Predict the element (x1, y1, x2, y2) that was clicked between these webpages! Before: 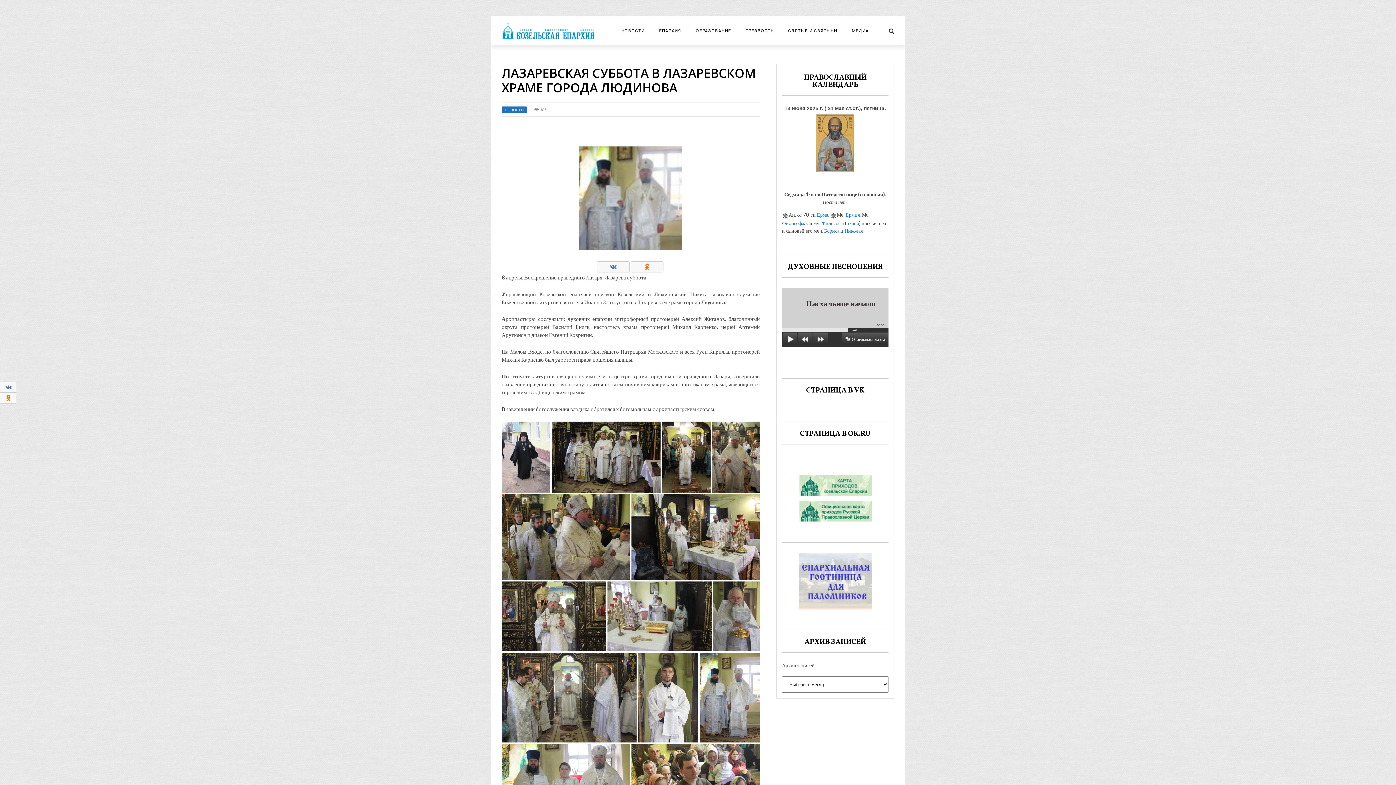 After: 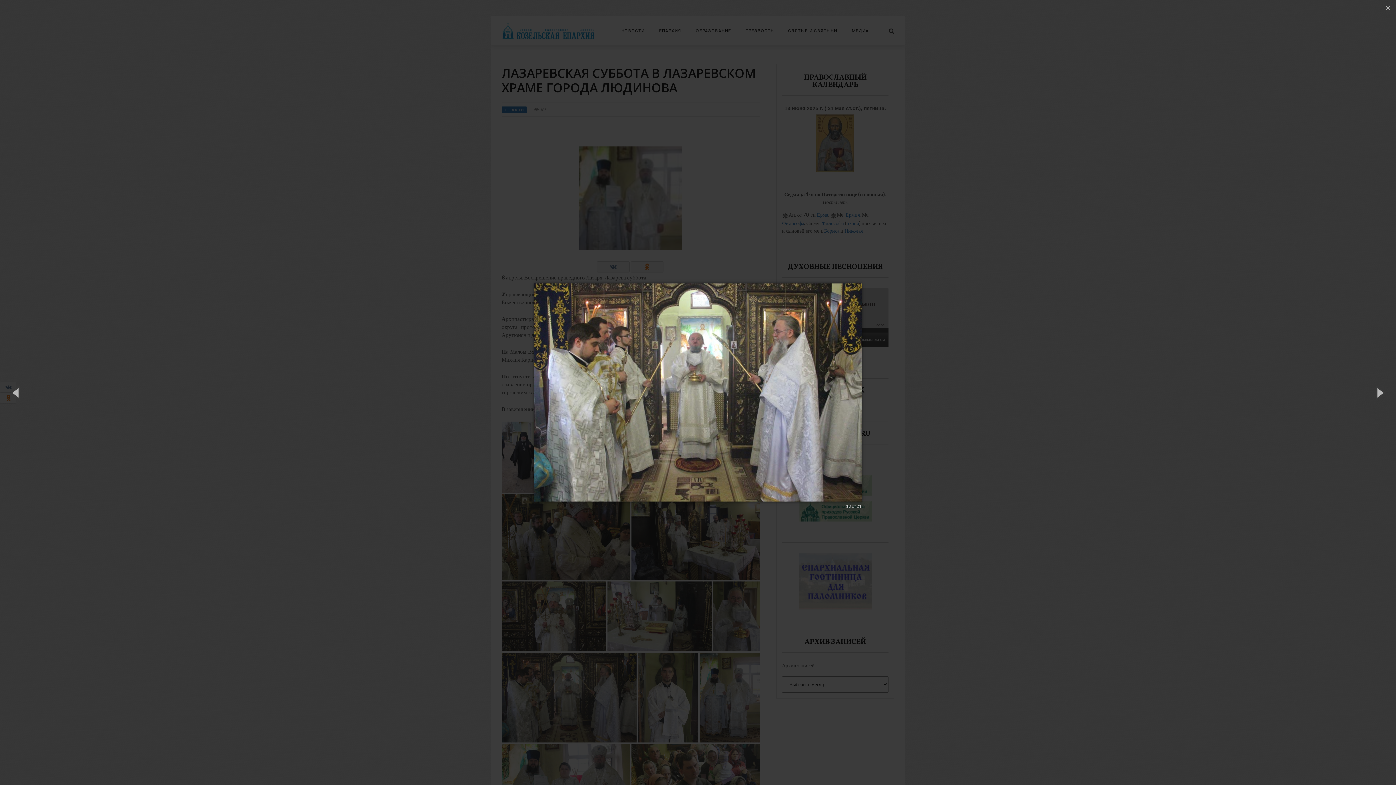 Action: bbox: (501, 653, 636, 742)